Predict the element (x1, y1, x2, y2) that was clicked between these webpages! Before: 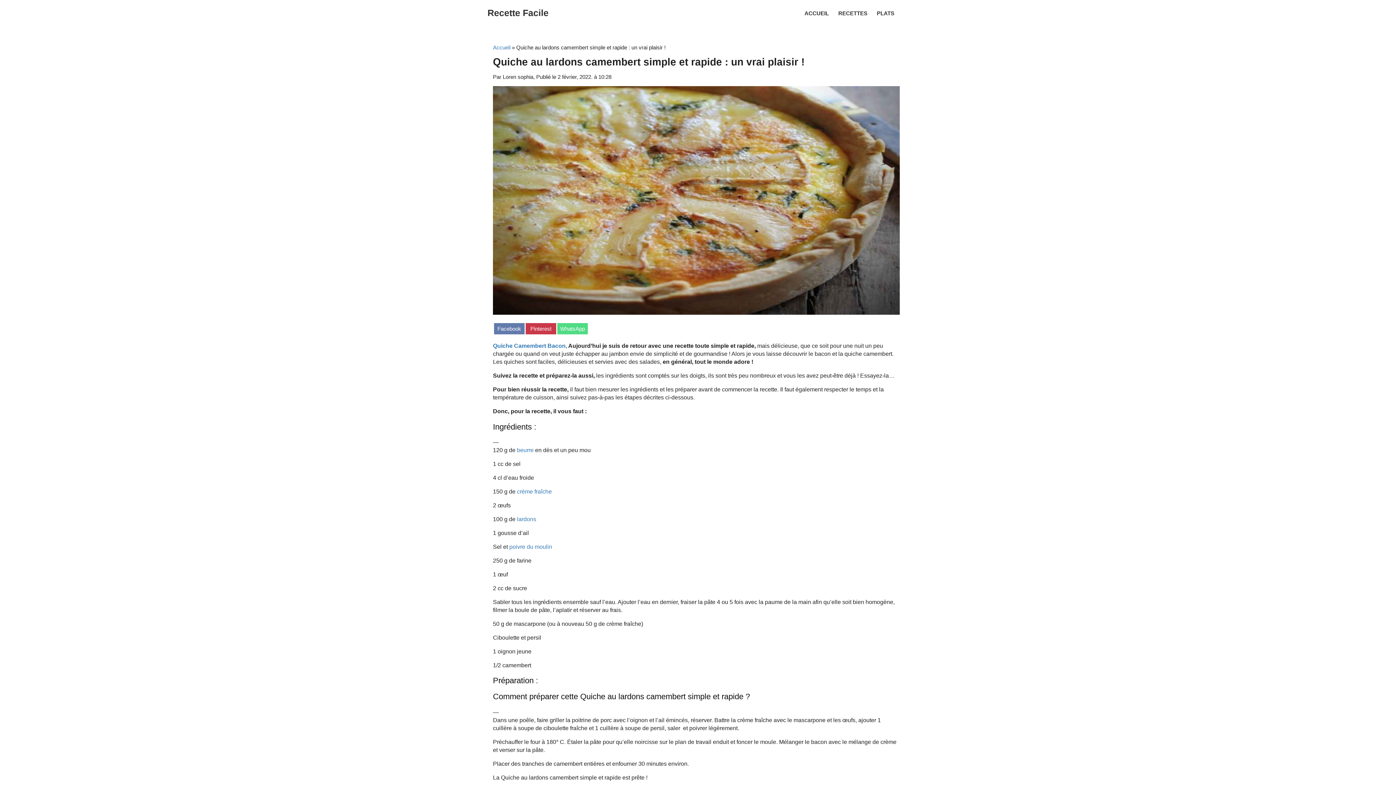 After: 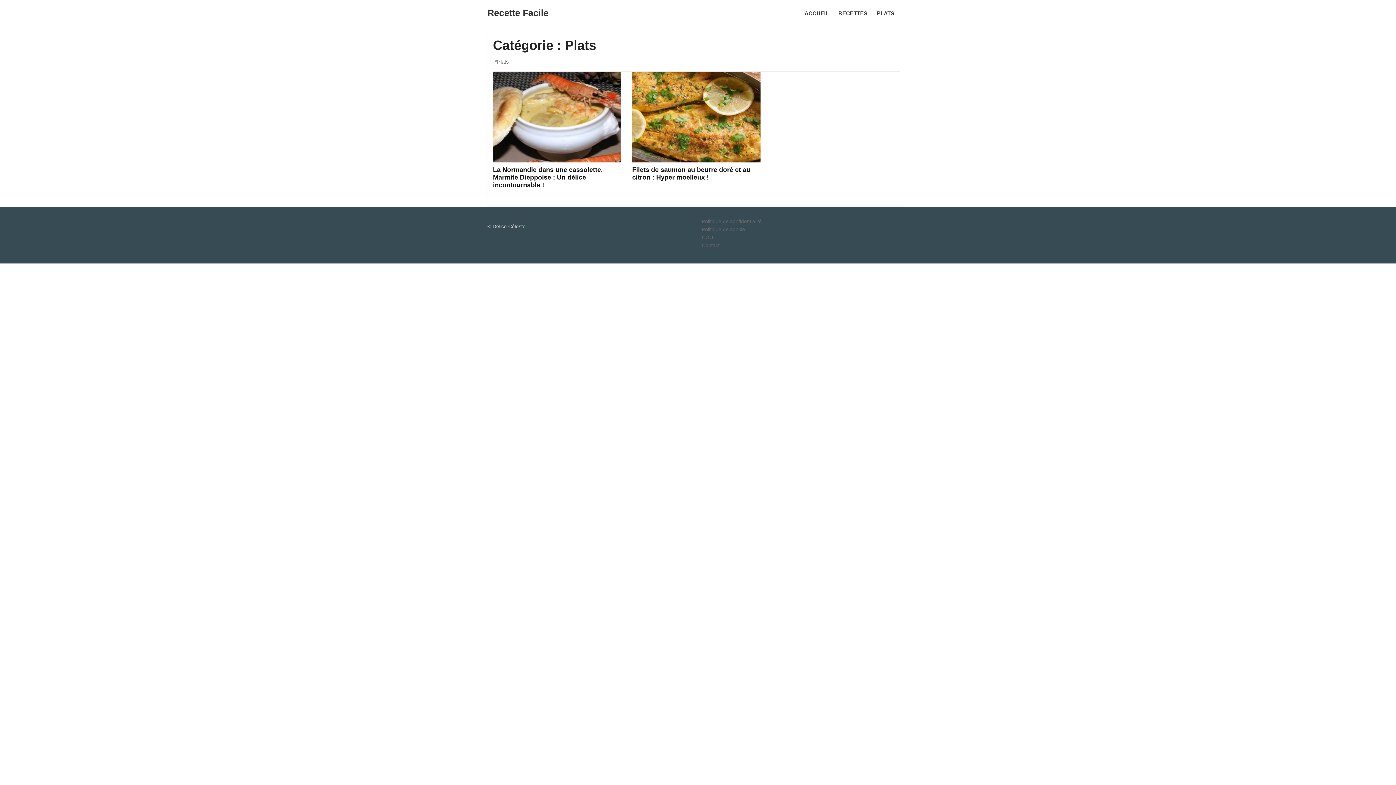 Action: label: PLATS bbox: (871, 0, 900, 25)